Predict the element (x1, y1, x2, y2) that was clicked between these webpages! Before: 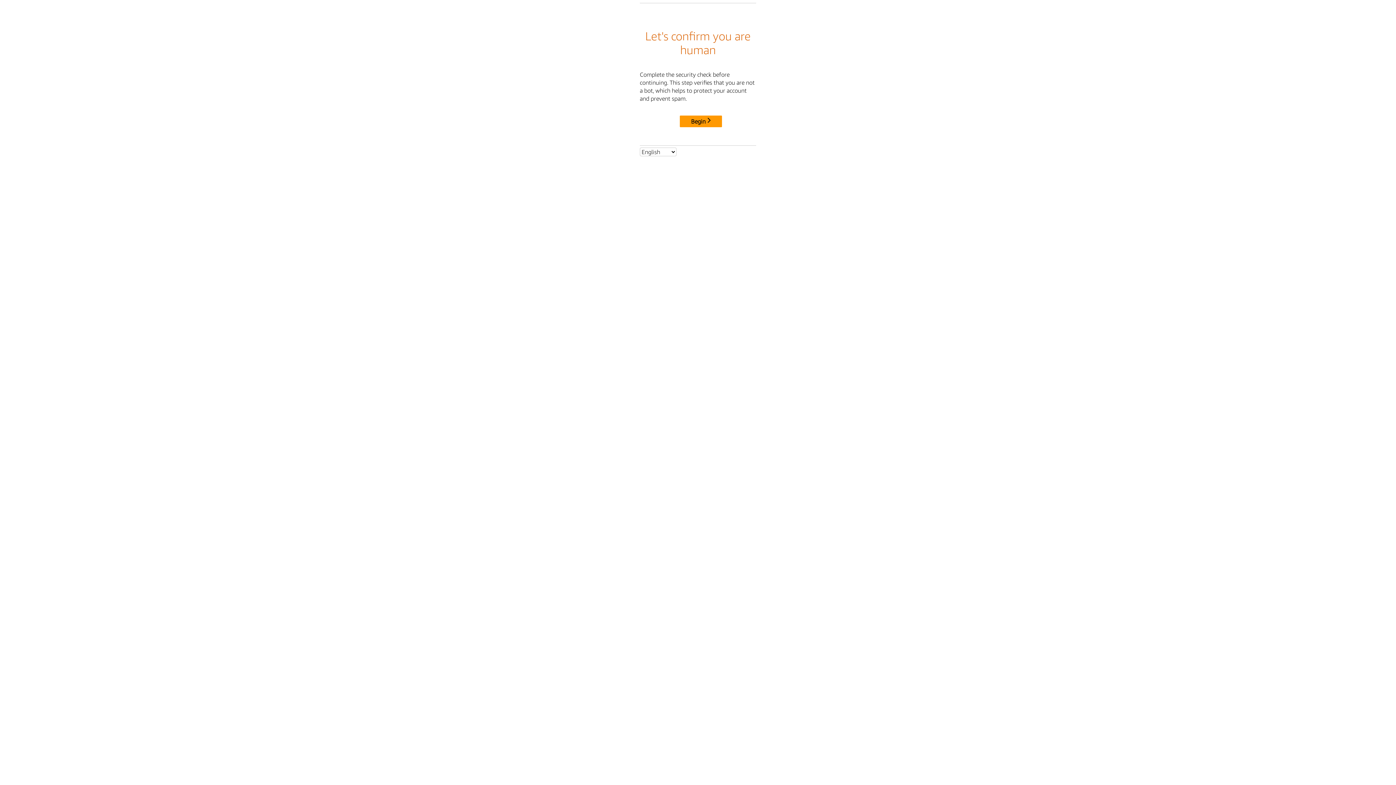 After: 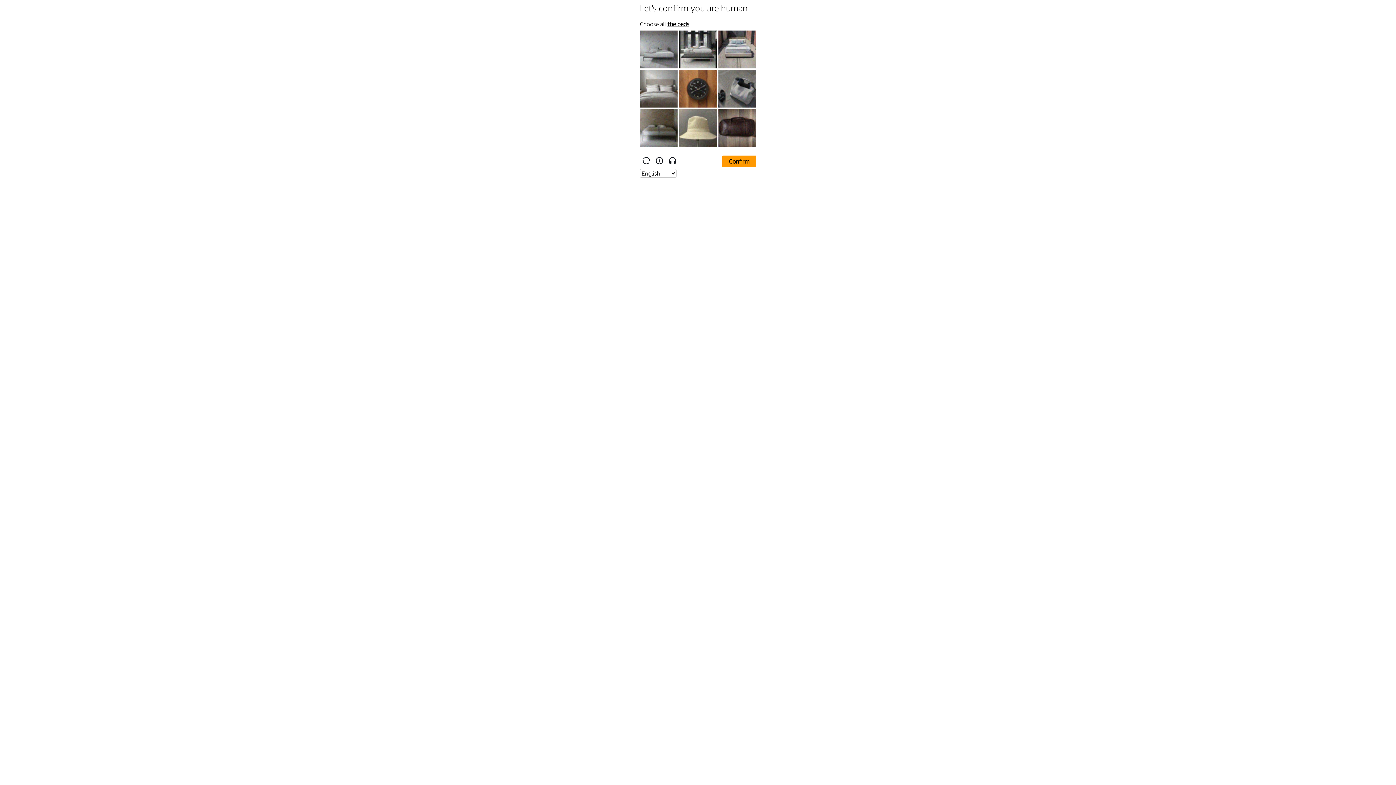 Action: bbox: (680, 115, 722, 127) label: Begin